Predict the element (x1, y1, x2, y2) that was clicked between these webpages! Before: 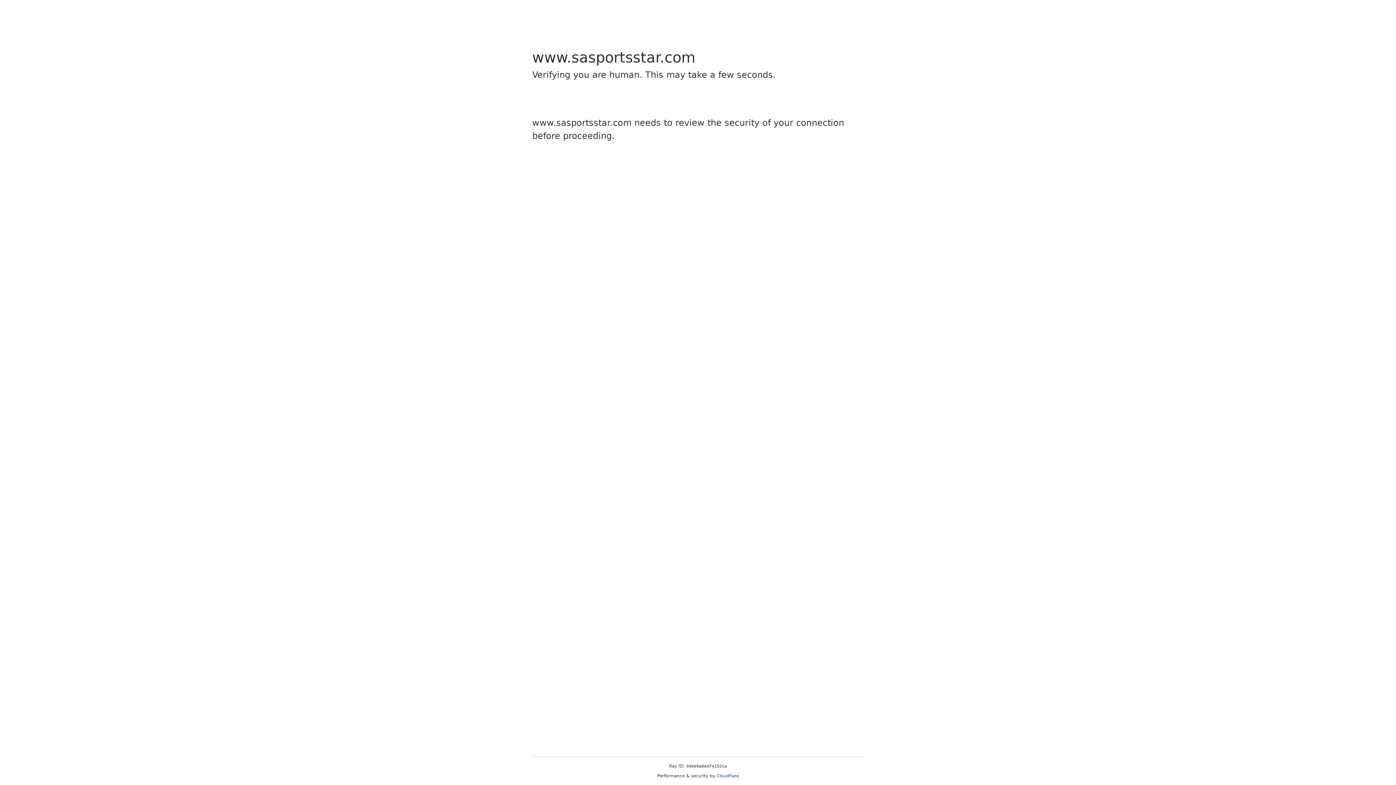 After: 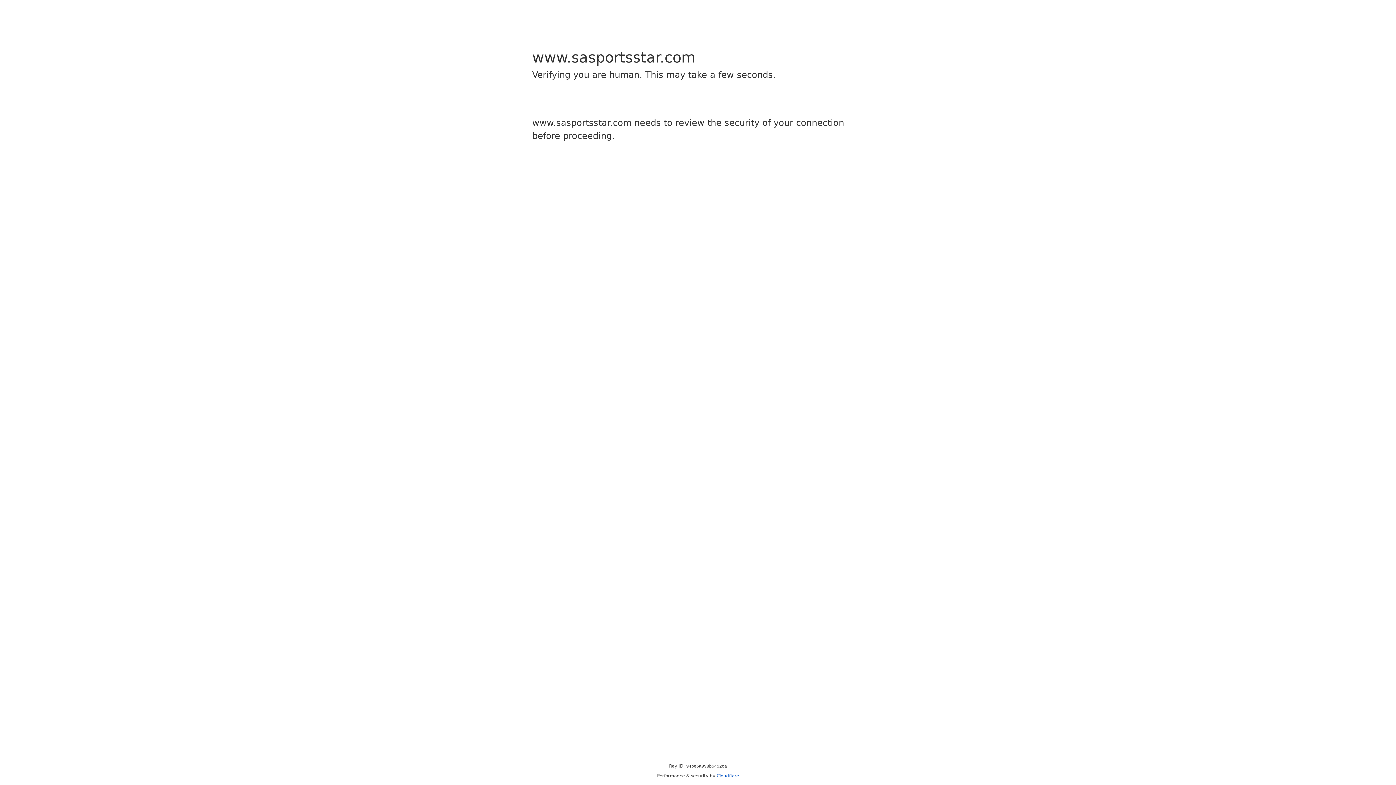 Action: label: Cloudflare bbox: (716, 773, 739, 778)